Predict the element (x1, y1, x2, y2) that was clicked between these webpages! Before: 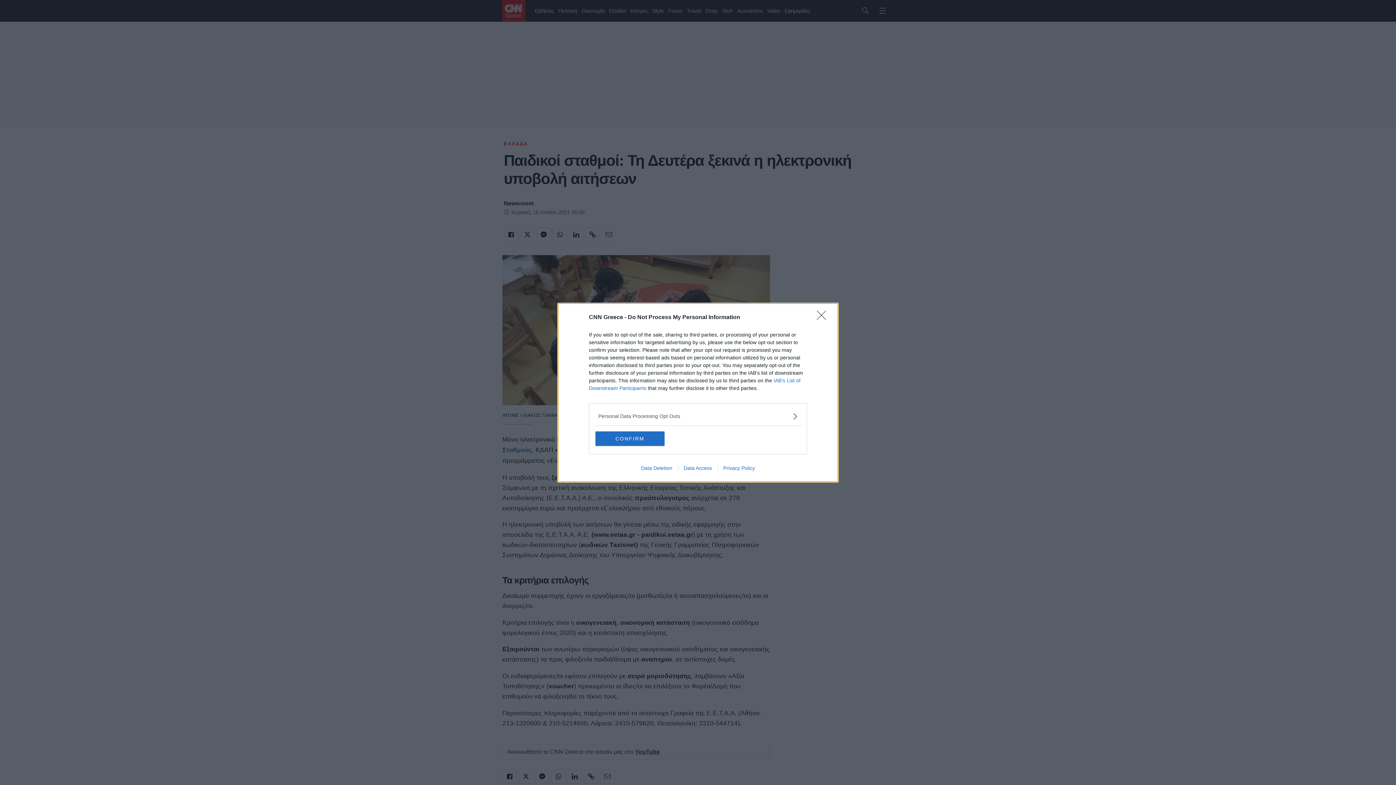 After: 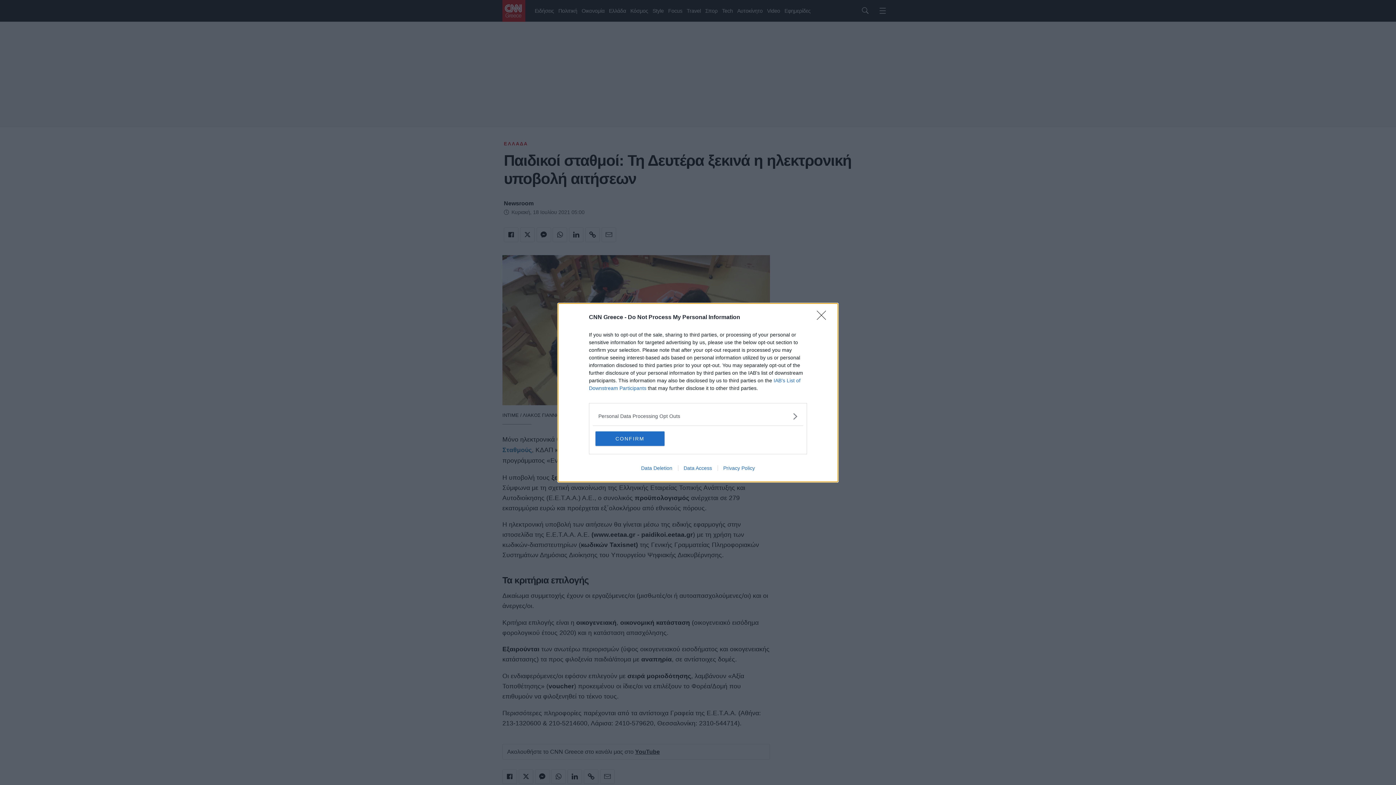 Action: label: Data Deletion bbox: (635, 465, 678, 471)